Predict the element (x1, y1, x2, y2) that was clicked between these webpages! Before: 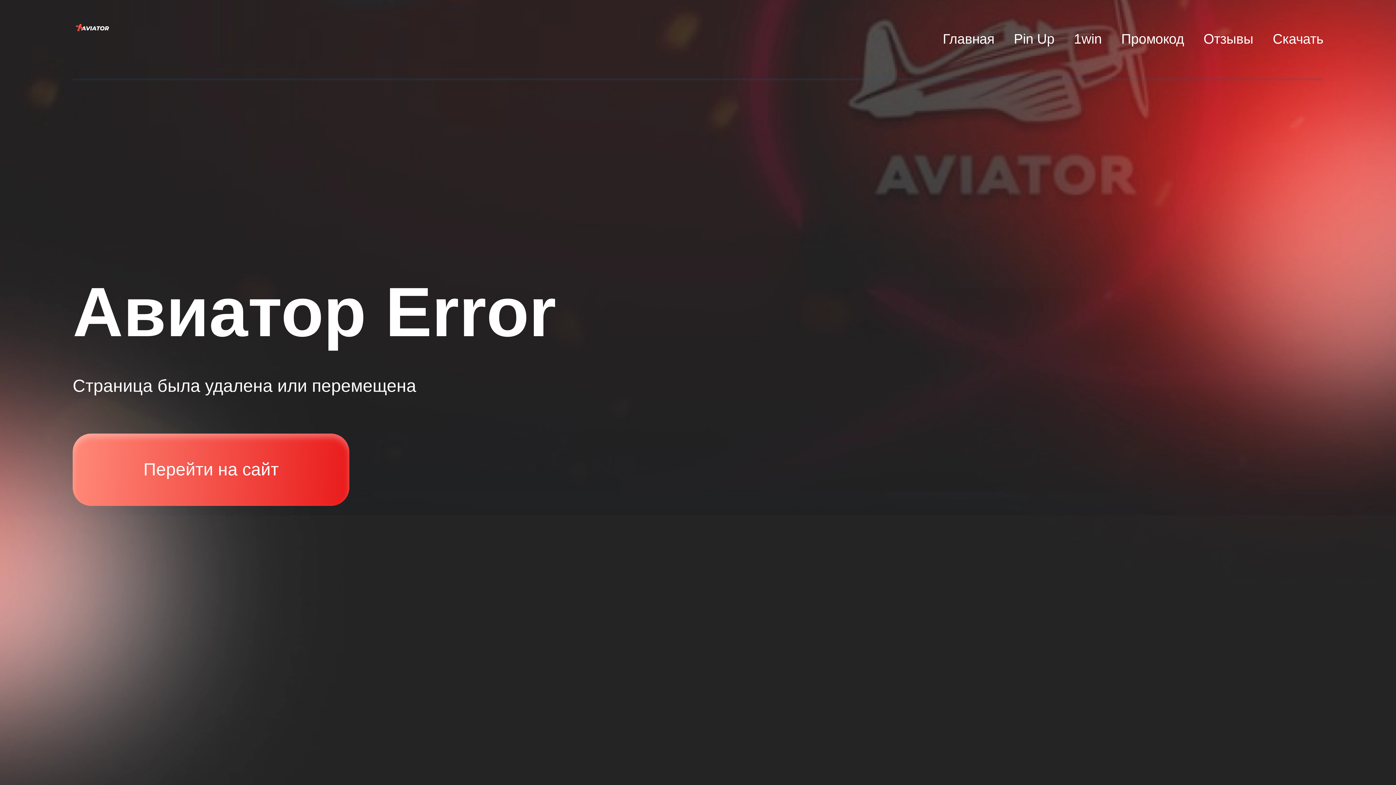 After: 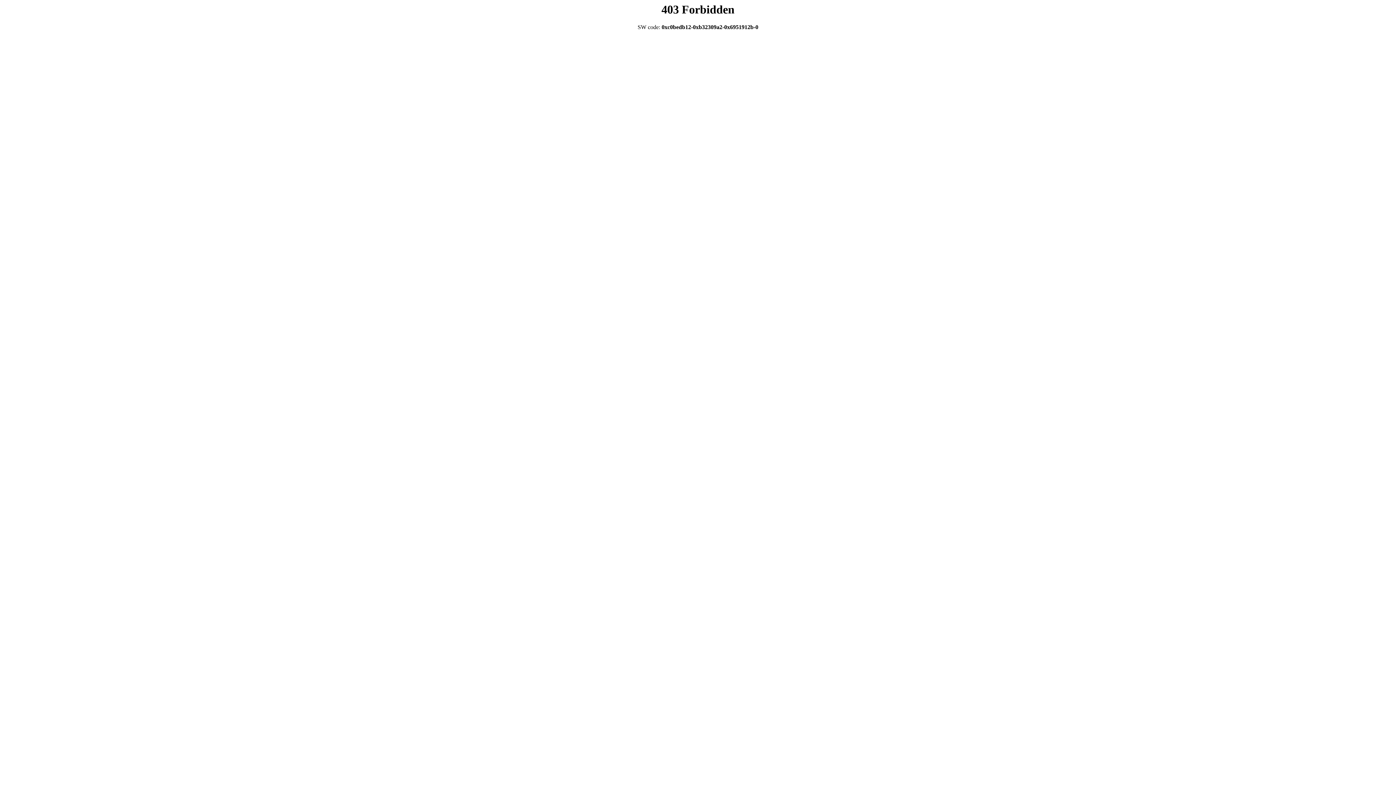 Action: label: Перейти на сайт bbox: (72, 433, 349, 506)